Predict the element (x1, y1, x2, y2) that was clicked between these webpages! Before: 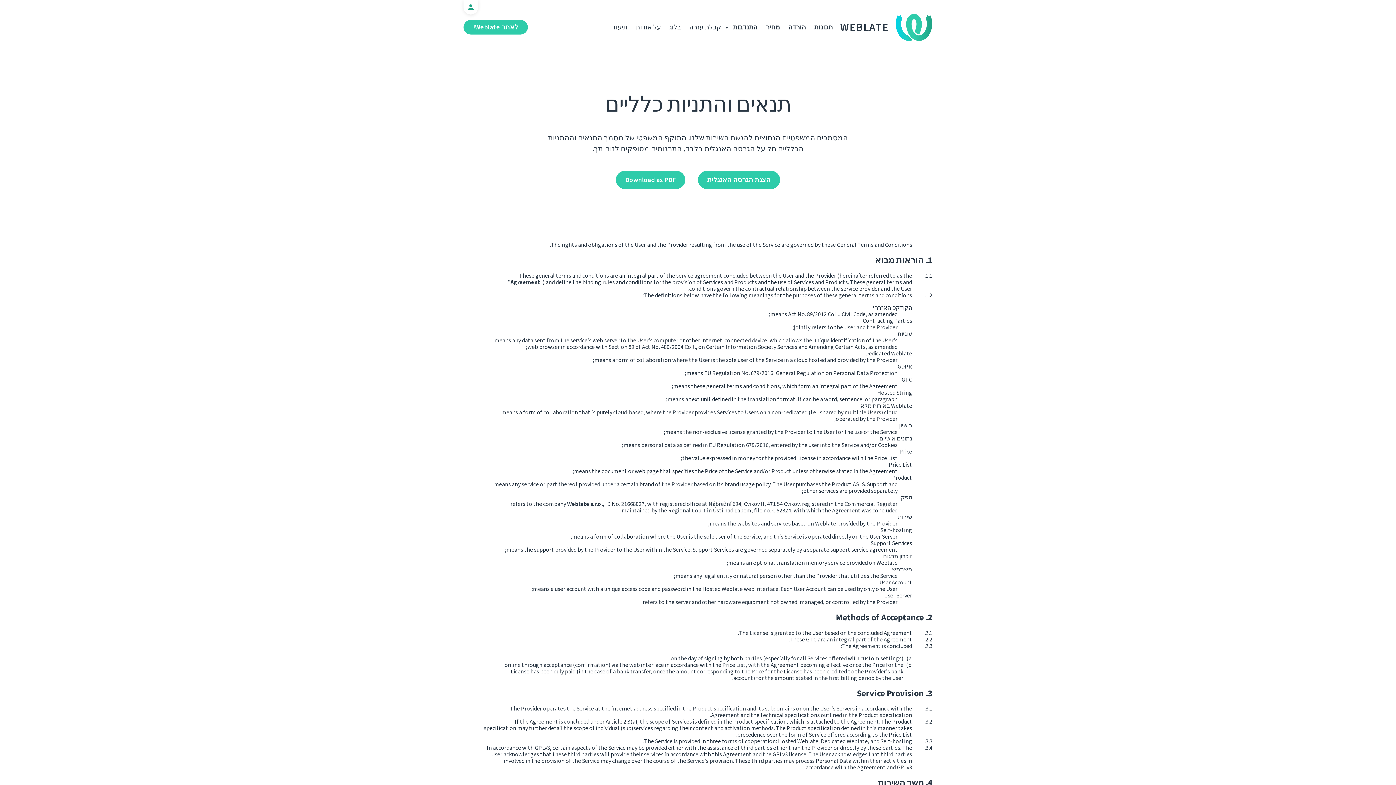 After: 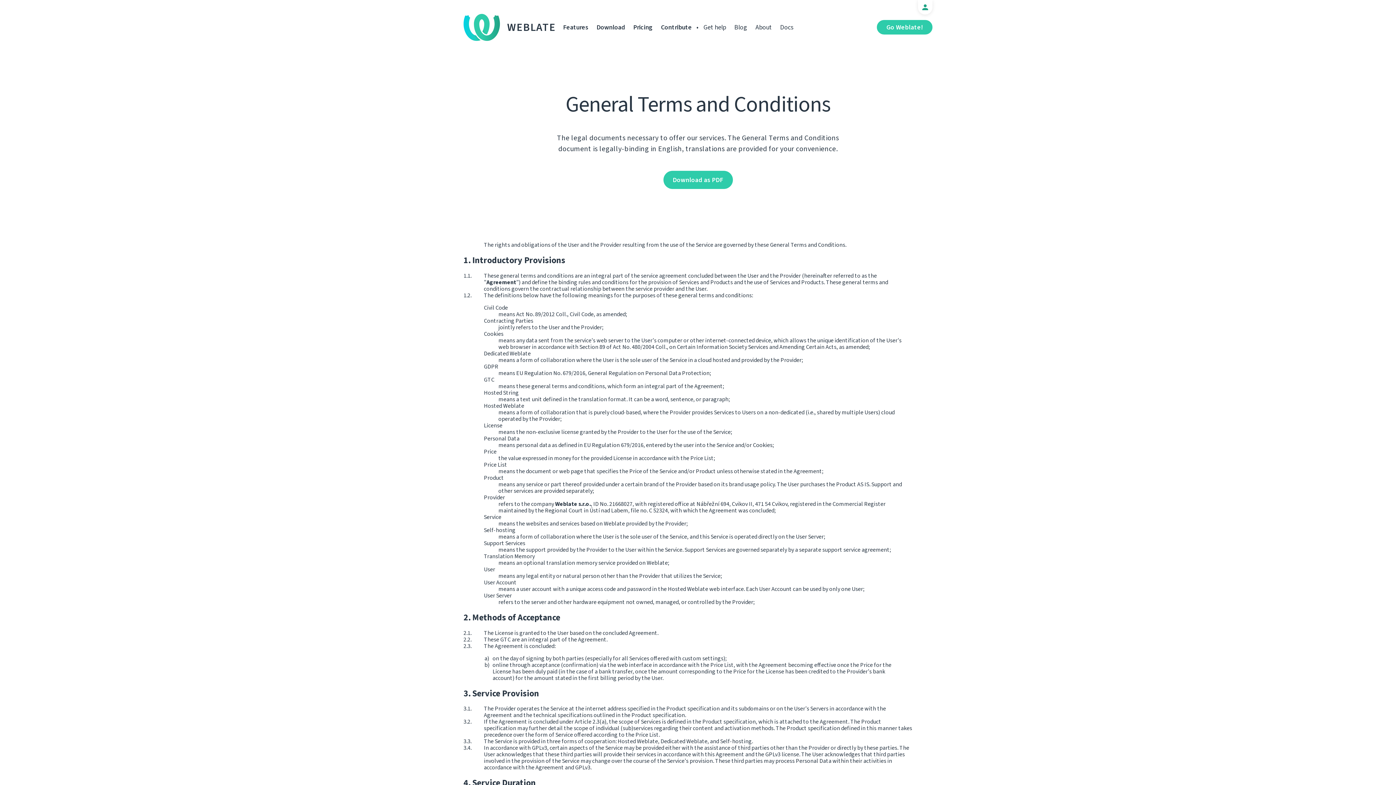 Action: label: הצגת הגרסה האנגלית bbox: (698, 170, 780, 189)